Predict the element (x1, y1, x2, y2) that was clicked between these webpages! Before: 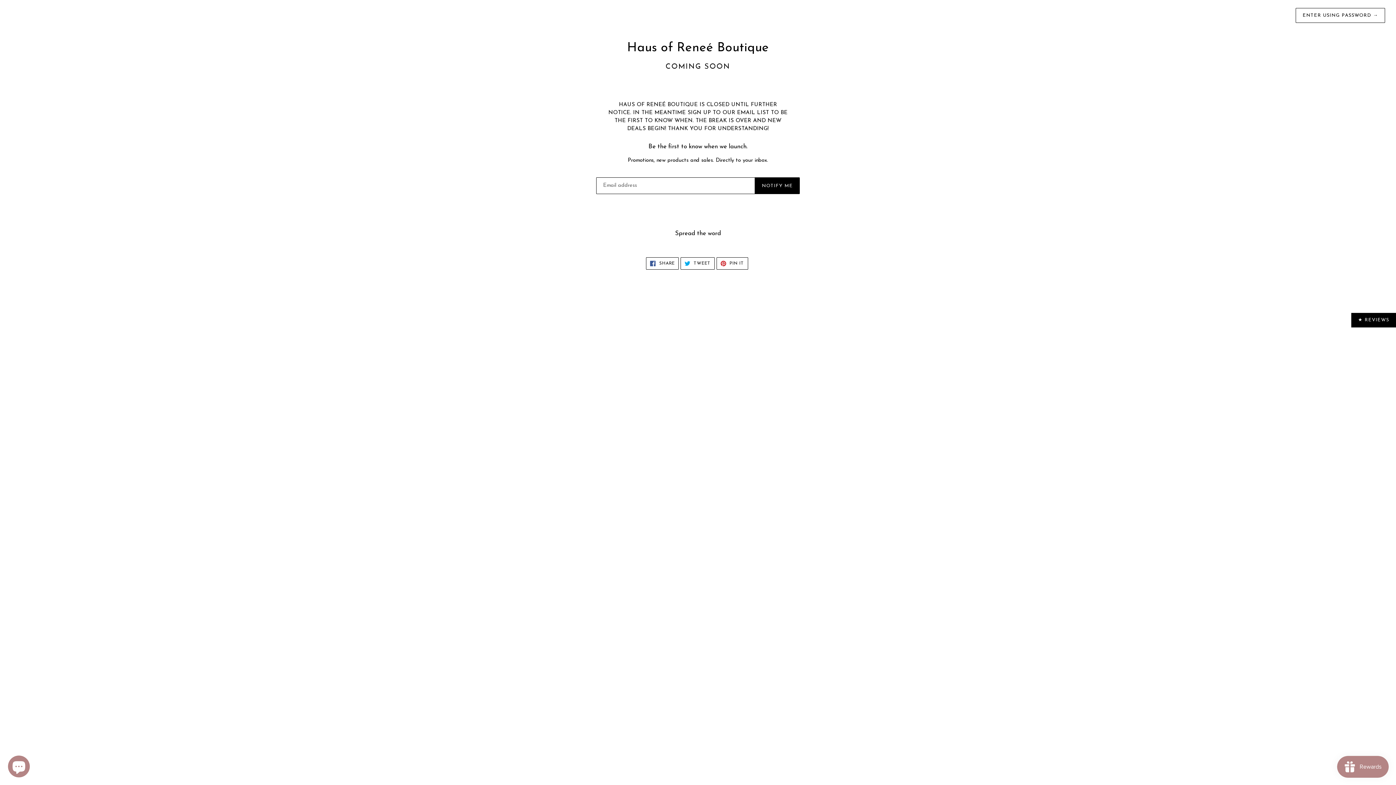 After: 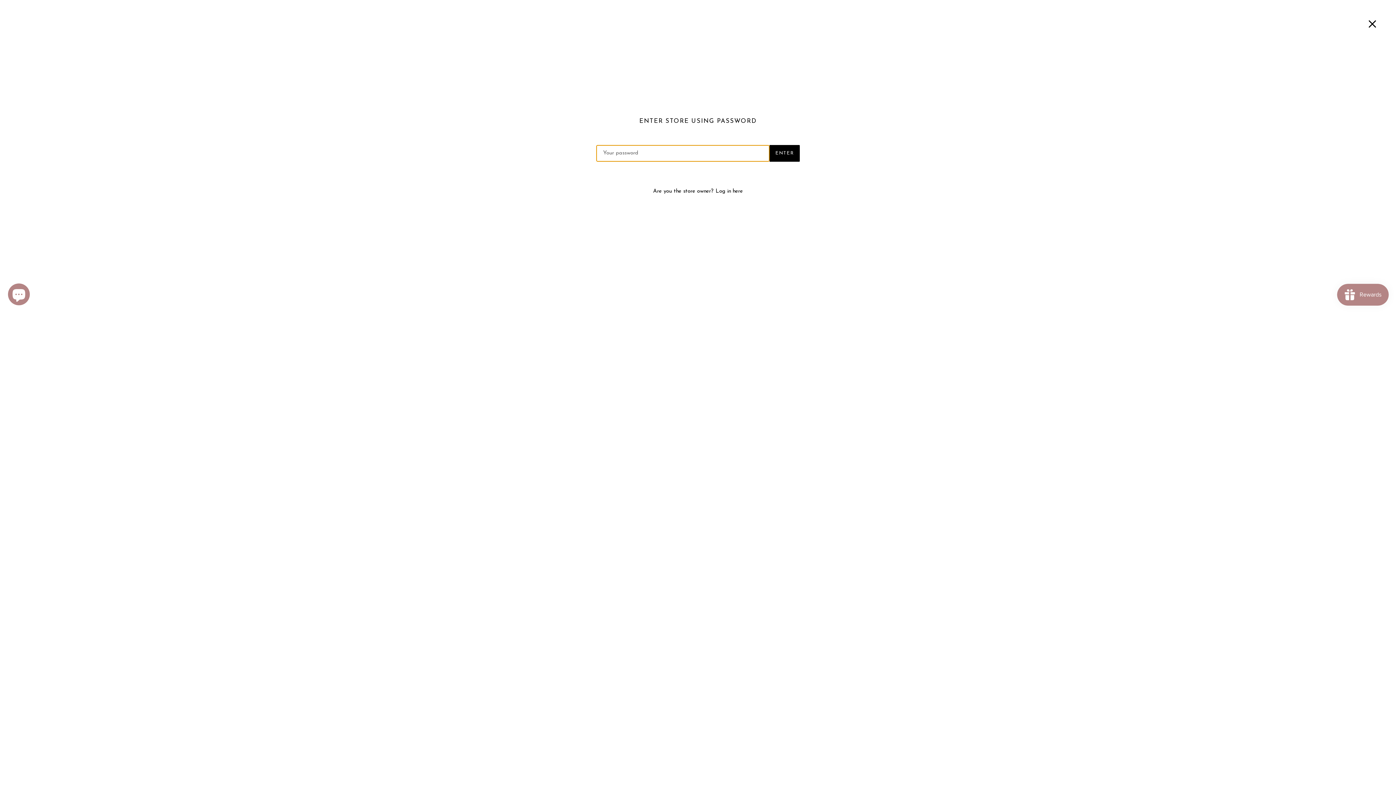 Action: bbox: (1296, 8, 1385, 22) label: ENTER USING PASSWORD →